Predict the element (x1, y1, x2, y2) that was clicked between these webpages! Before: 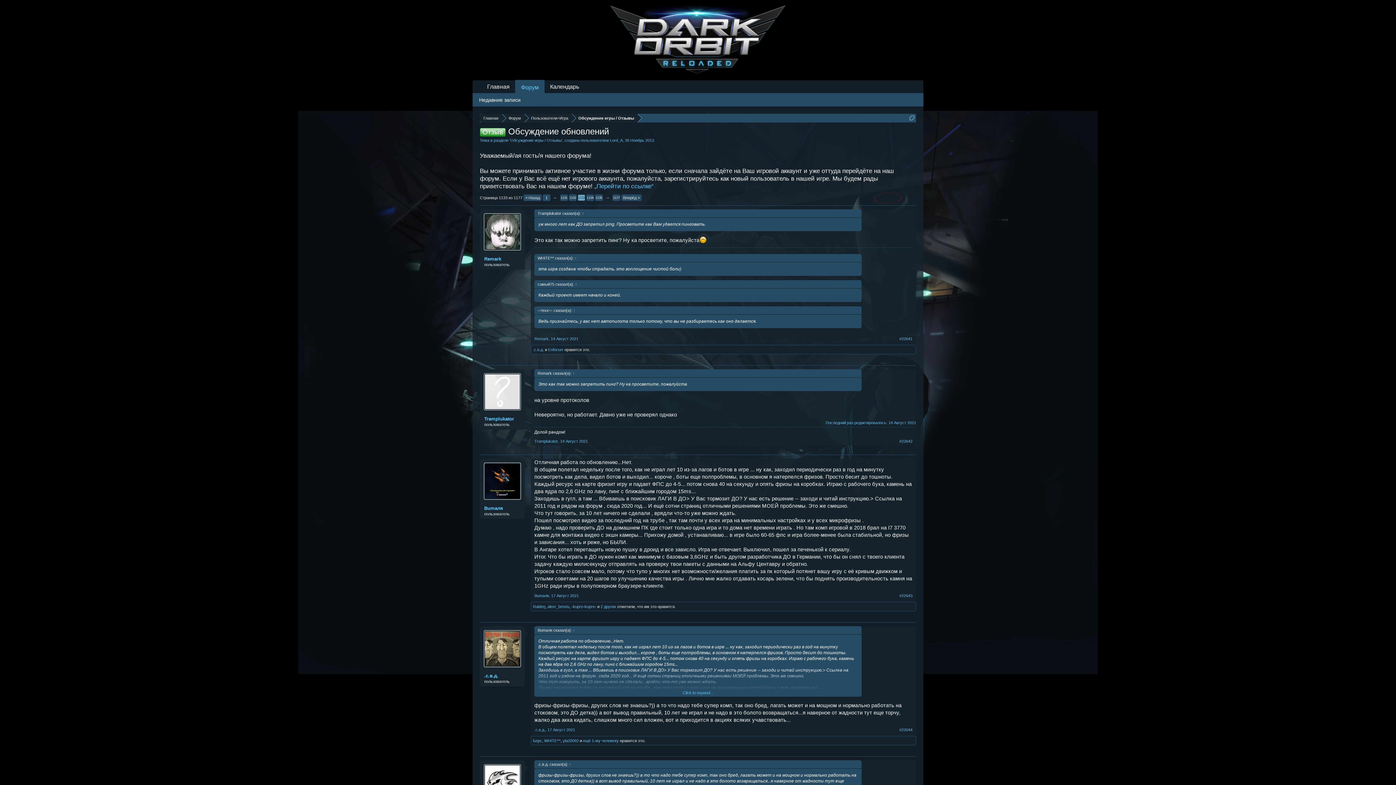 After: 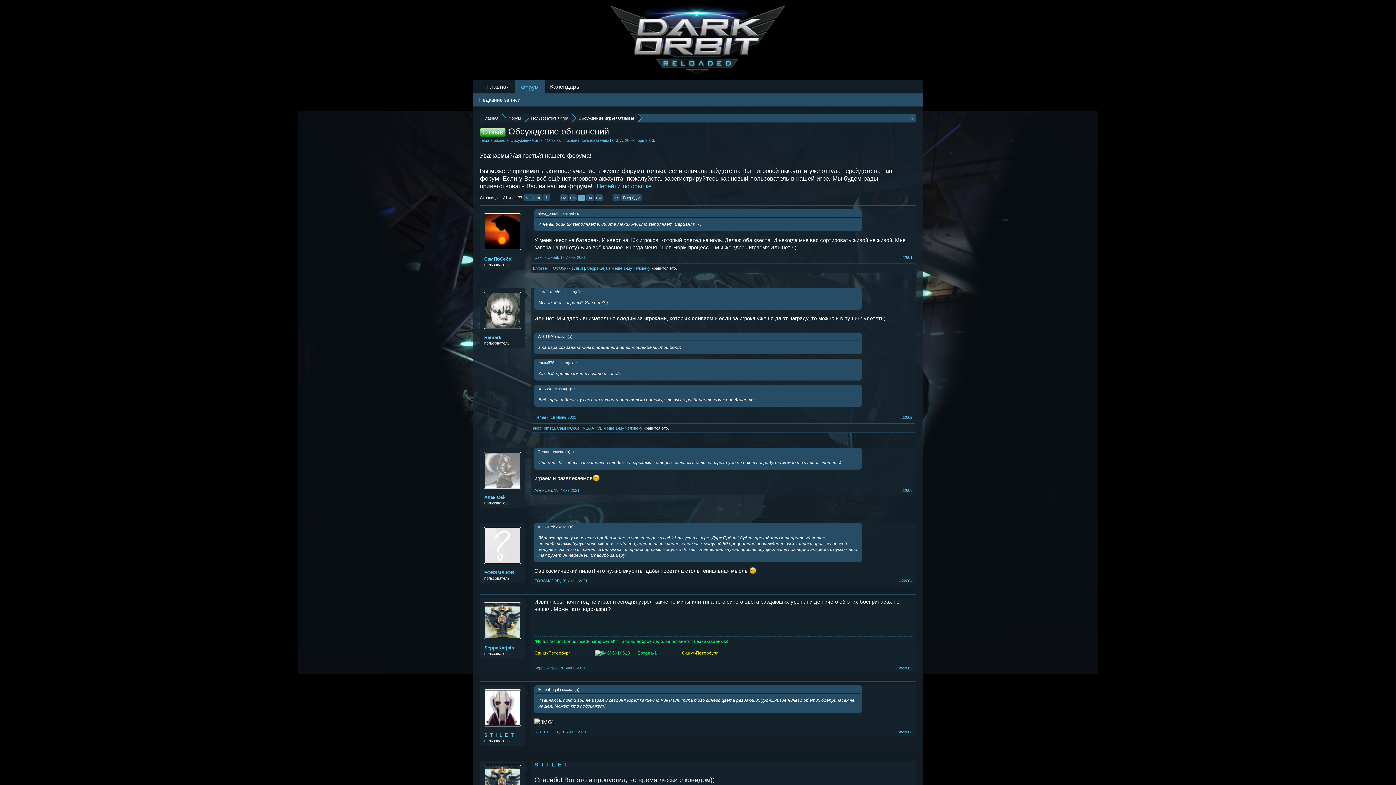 Action: label: 1131 bbox: (560, 194, 568, 201)